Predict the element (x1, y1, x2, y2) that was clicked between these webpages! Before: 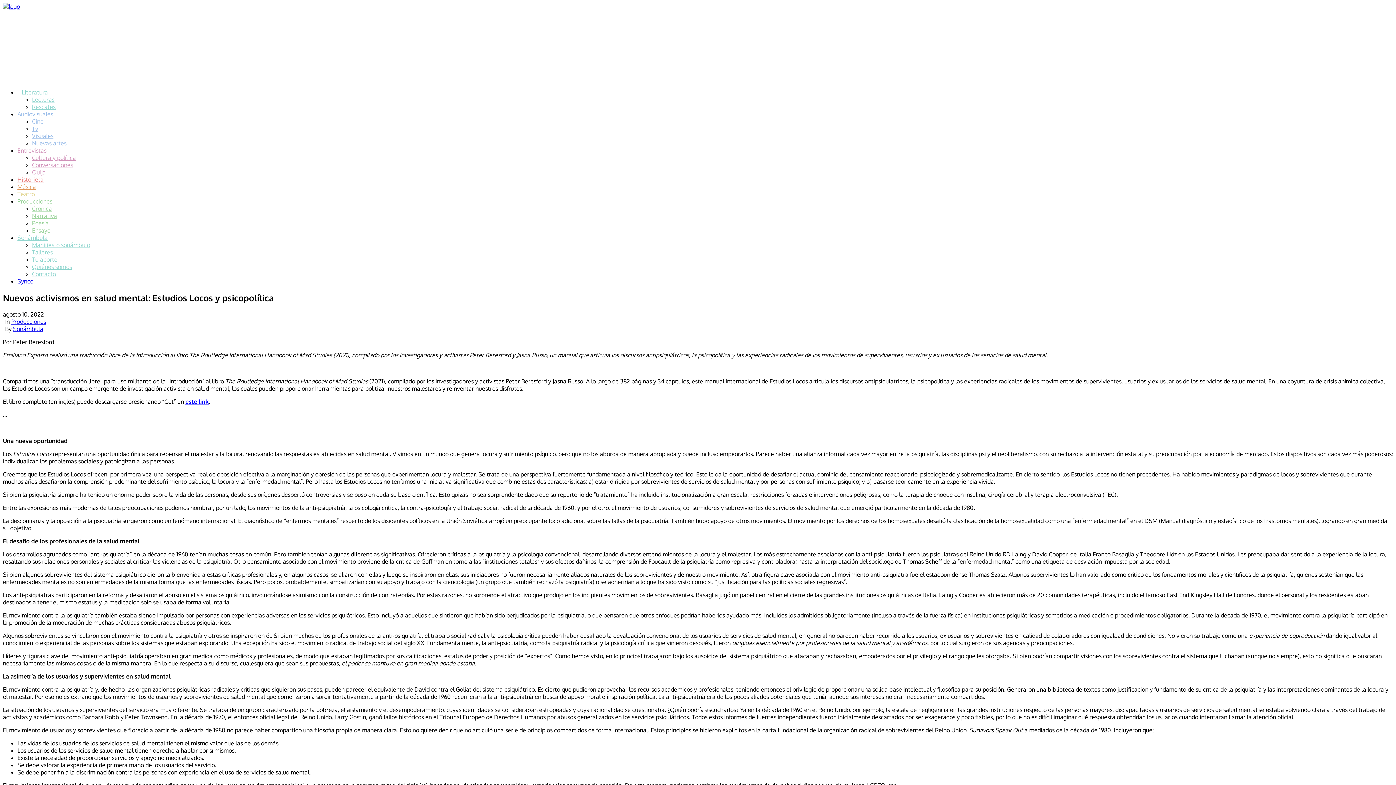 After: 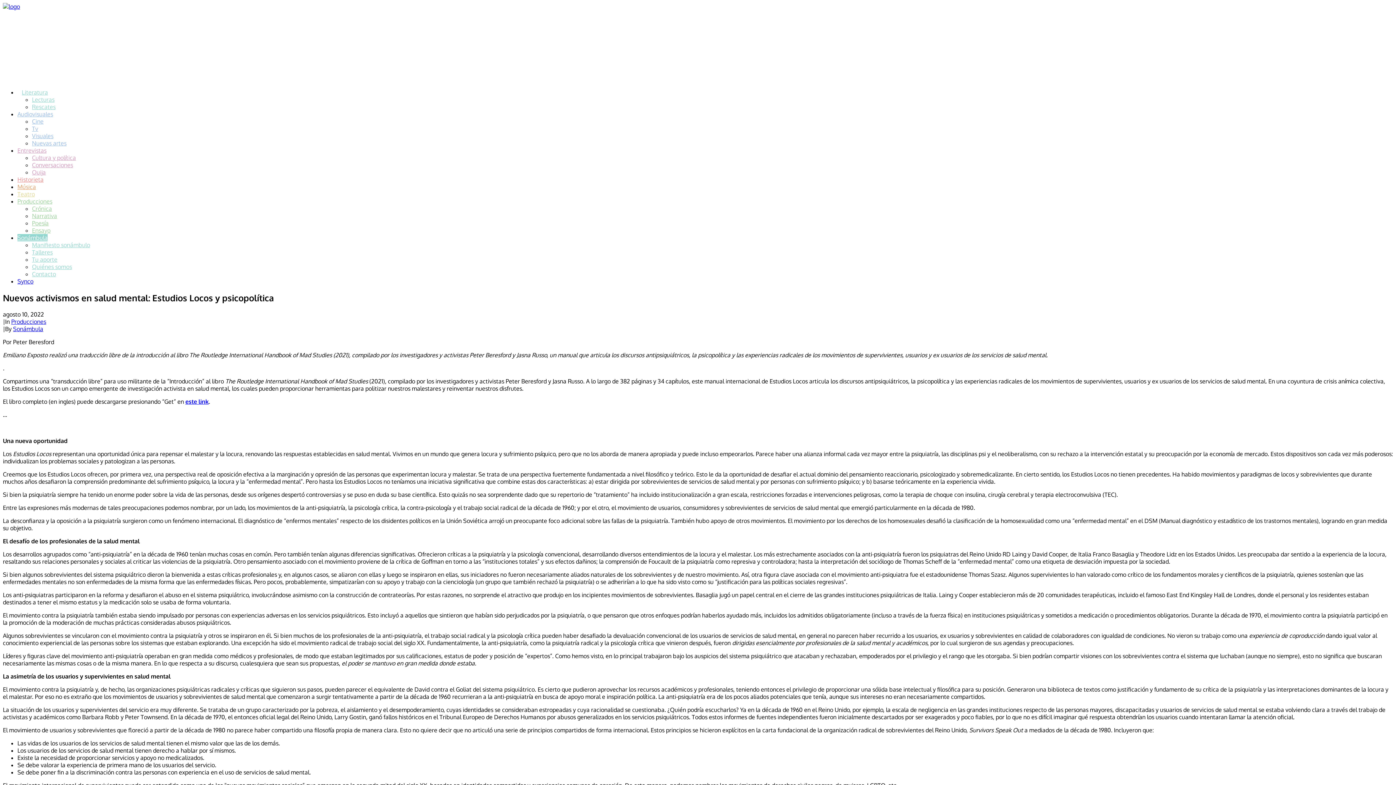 Action: label: Sonámbula bbox: (17, 234, 47, 241)